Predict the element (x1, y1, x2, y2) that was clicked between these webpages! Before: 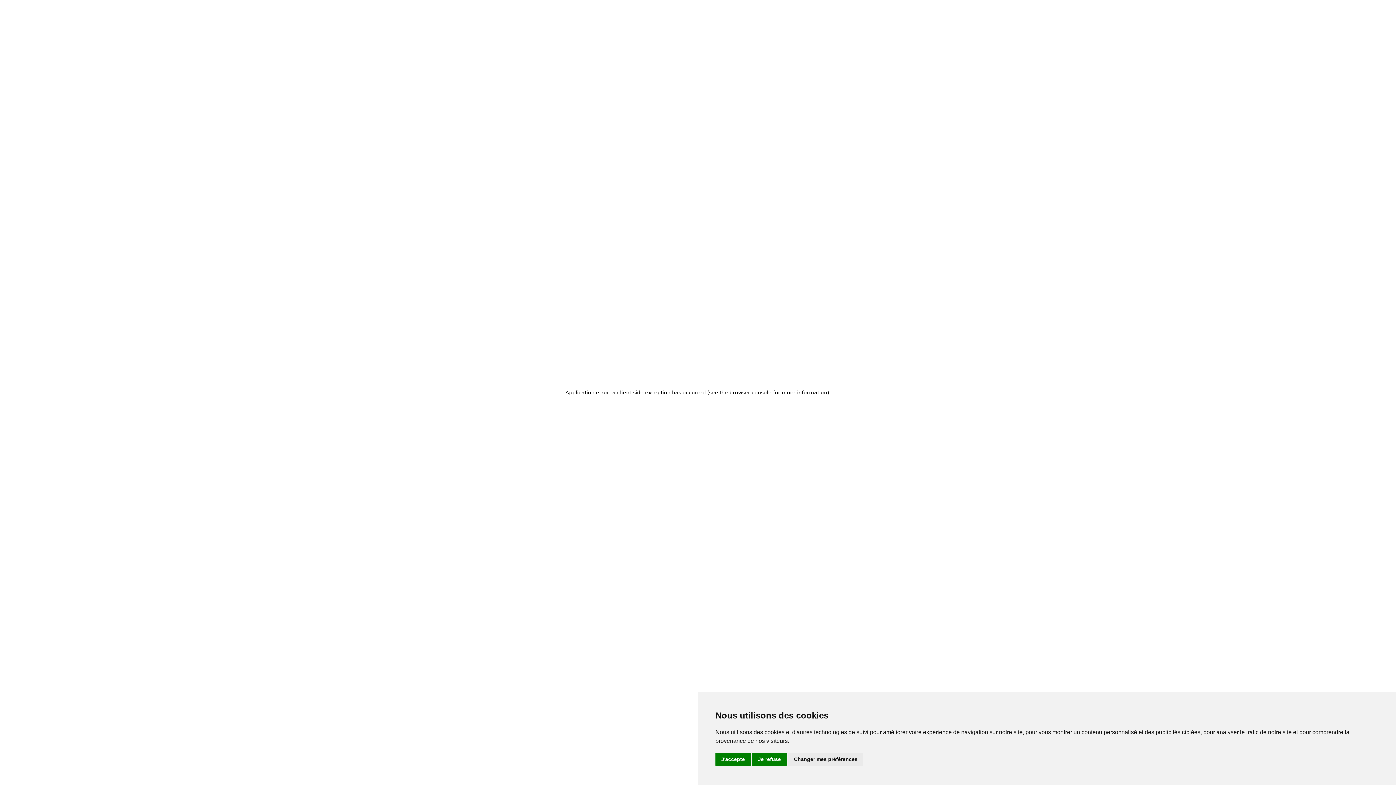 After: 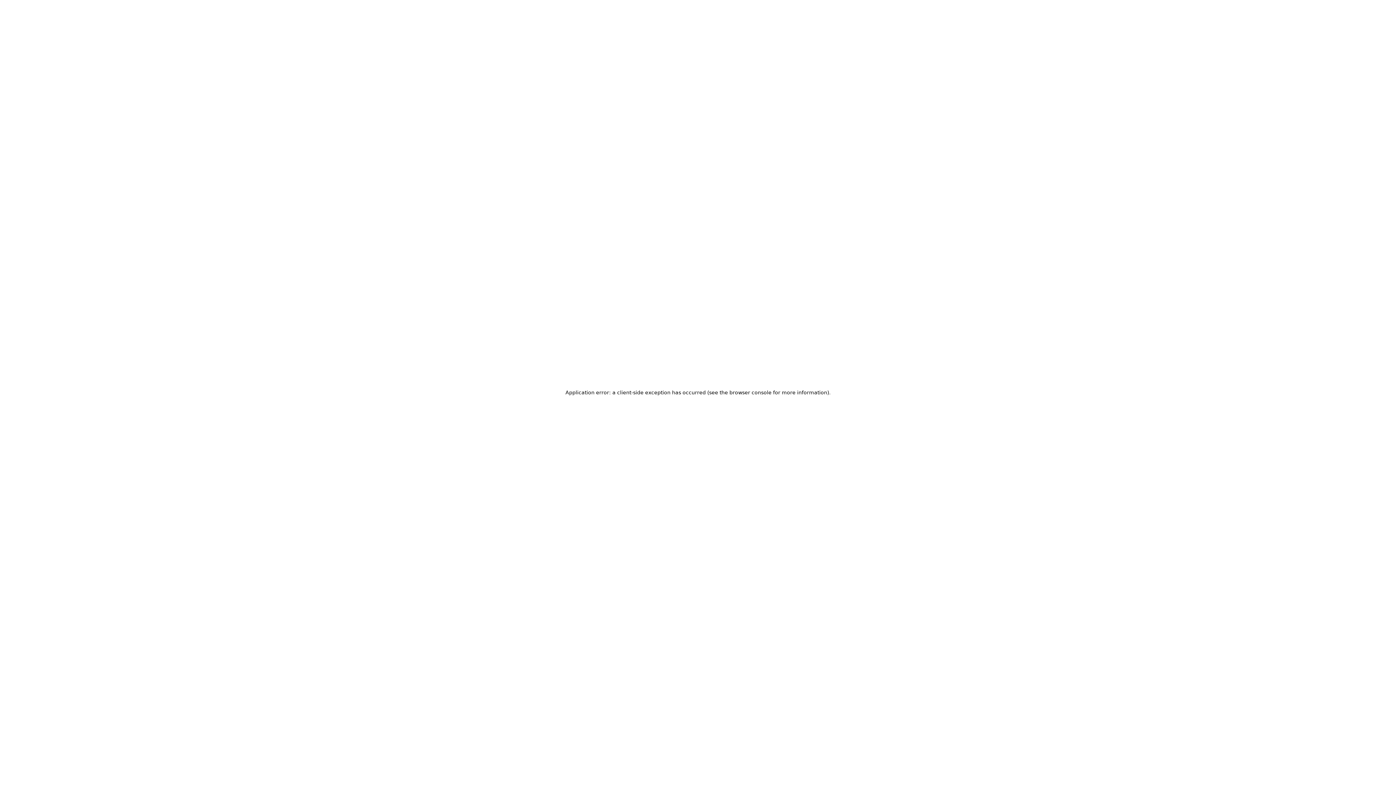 Action: bbox: (752, 753, 786, 766) label: Je refuse